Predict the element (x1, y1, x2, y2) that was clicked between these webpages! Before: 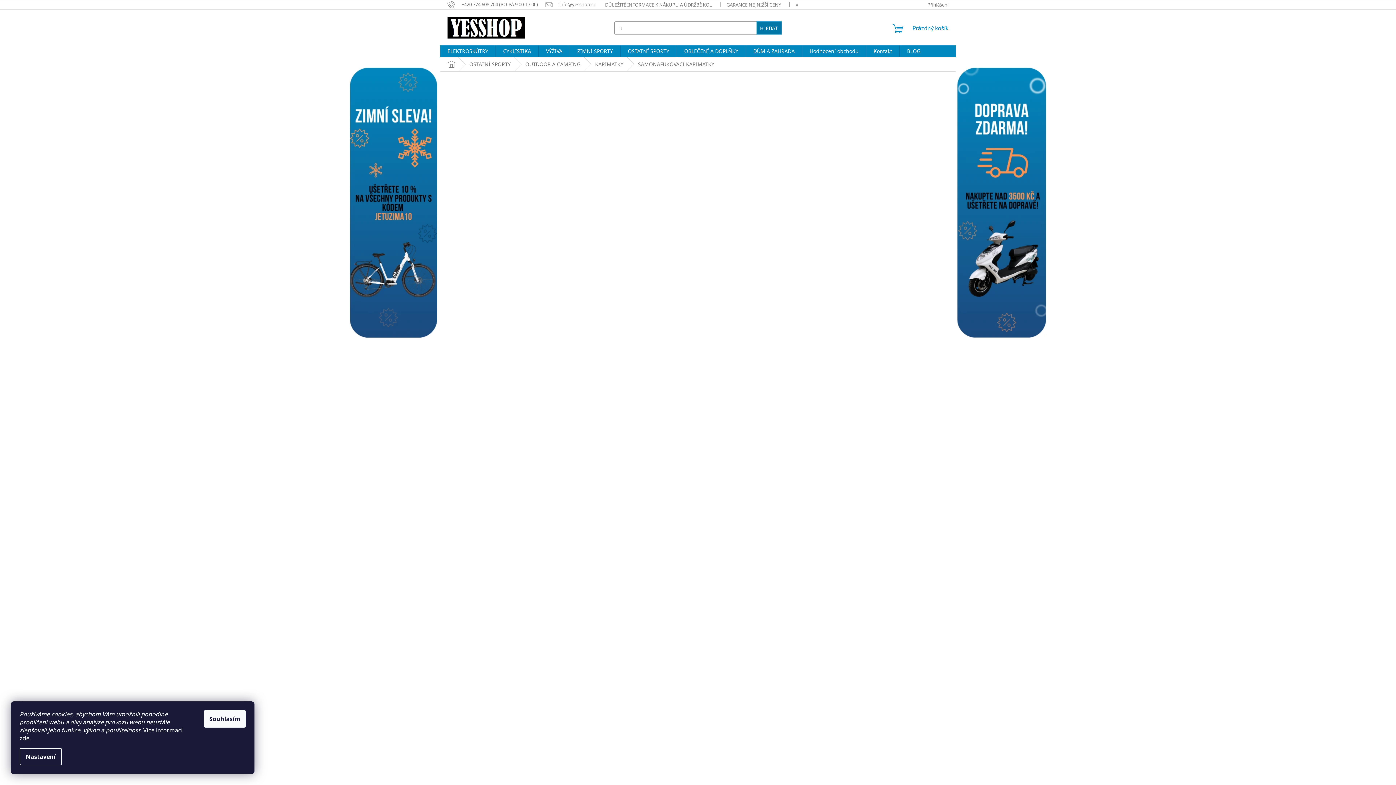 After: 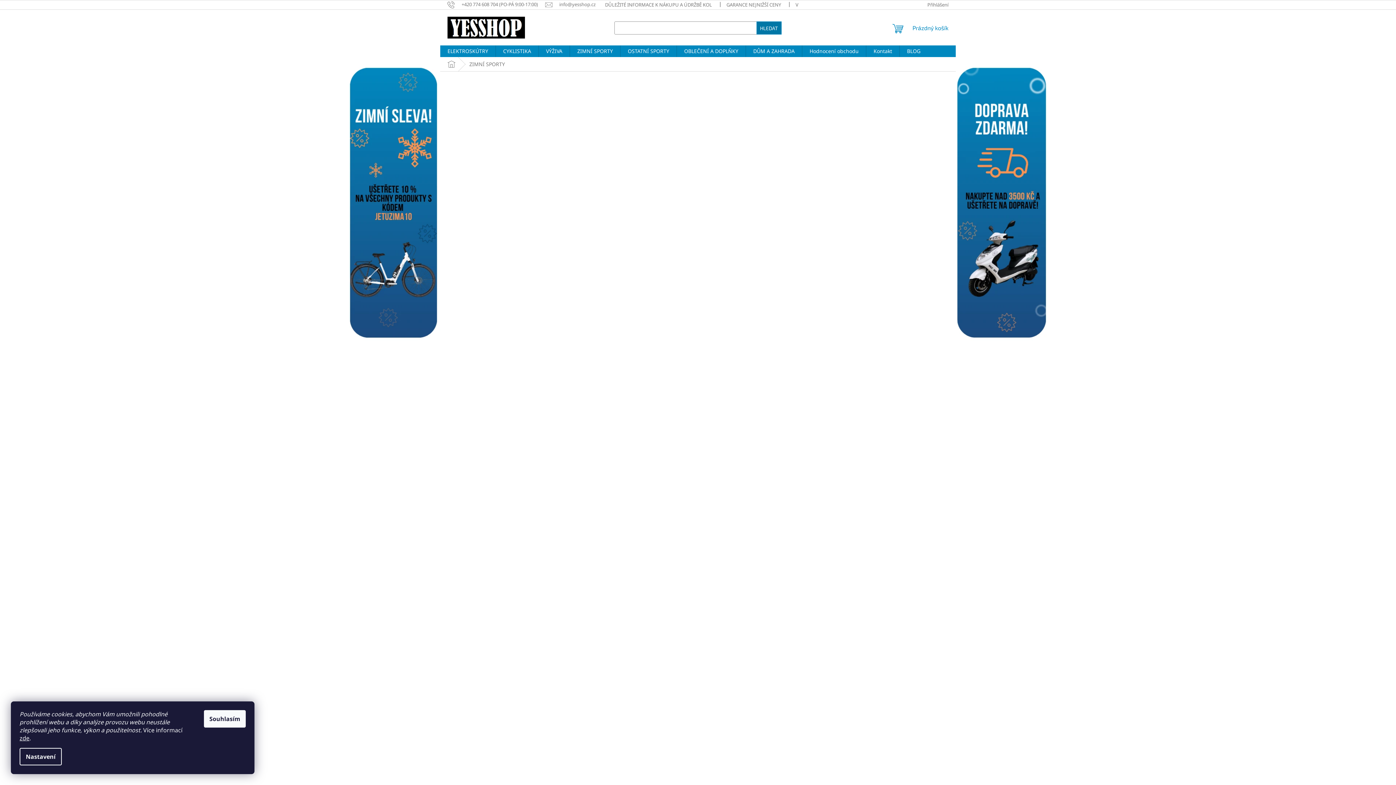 Action: bbox: (570, 45, 620, 57) label: ZIMNÍ SPORTY